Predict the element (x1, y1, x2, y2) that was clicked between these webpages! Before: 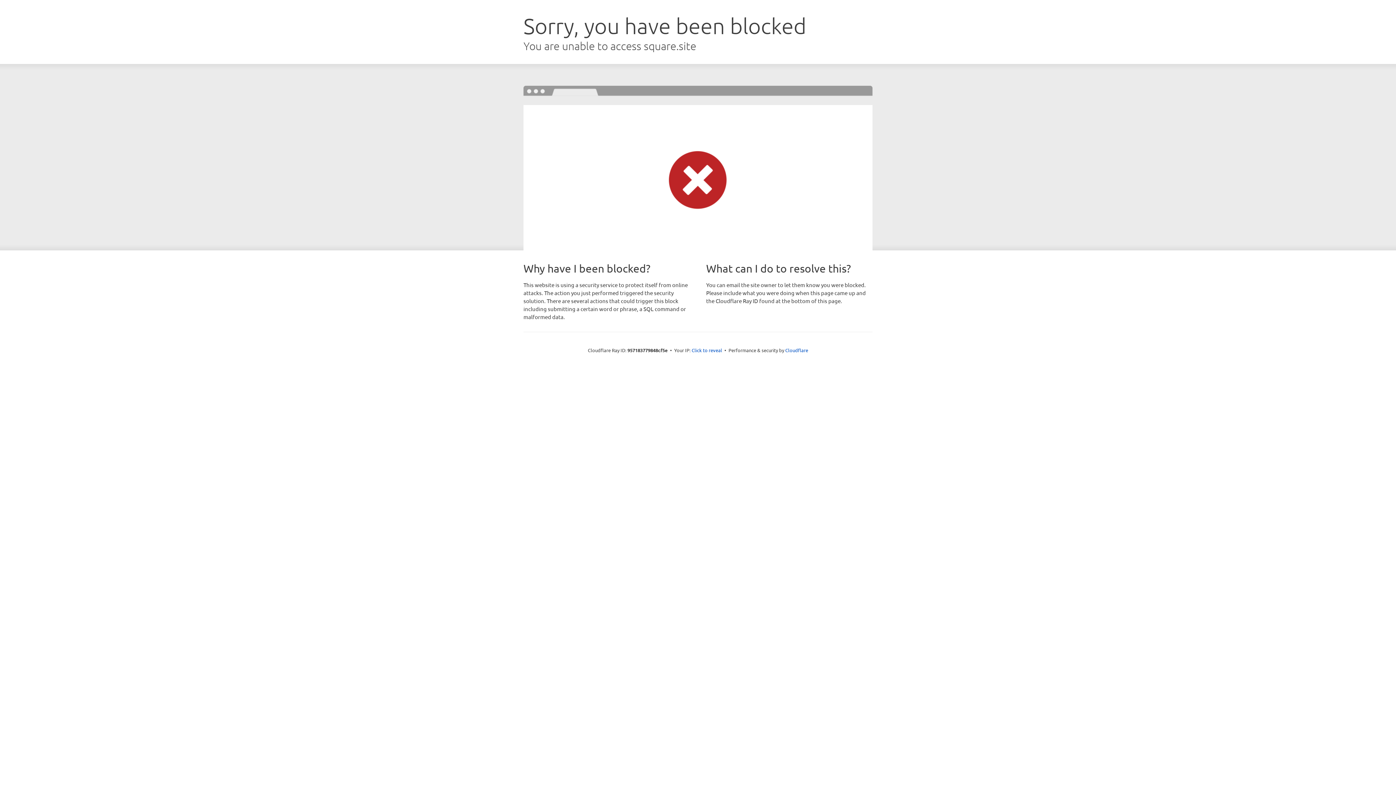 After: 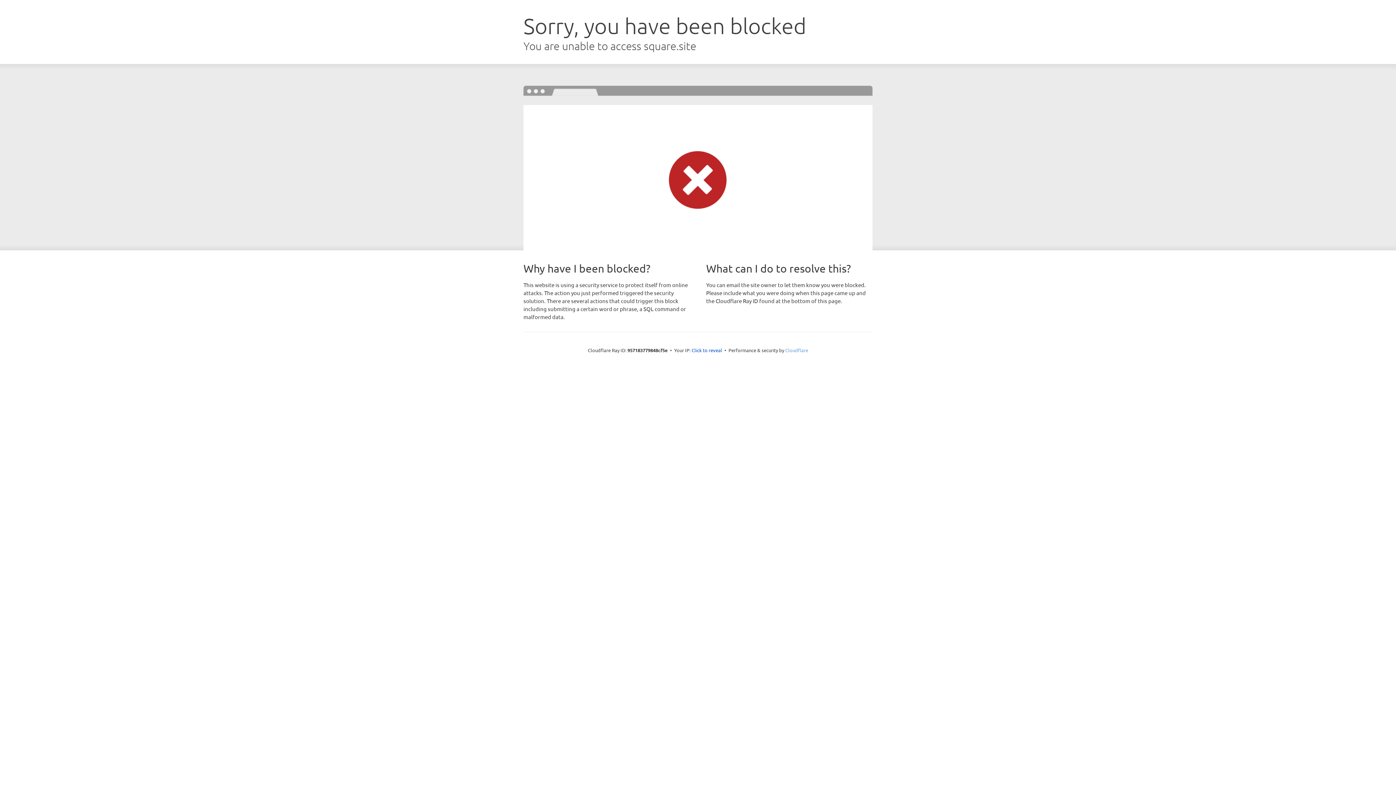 Action: bbox: (785, 347, 808, 353) label: Cloudflare